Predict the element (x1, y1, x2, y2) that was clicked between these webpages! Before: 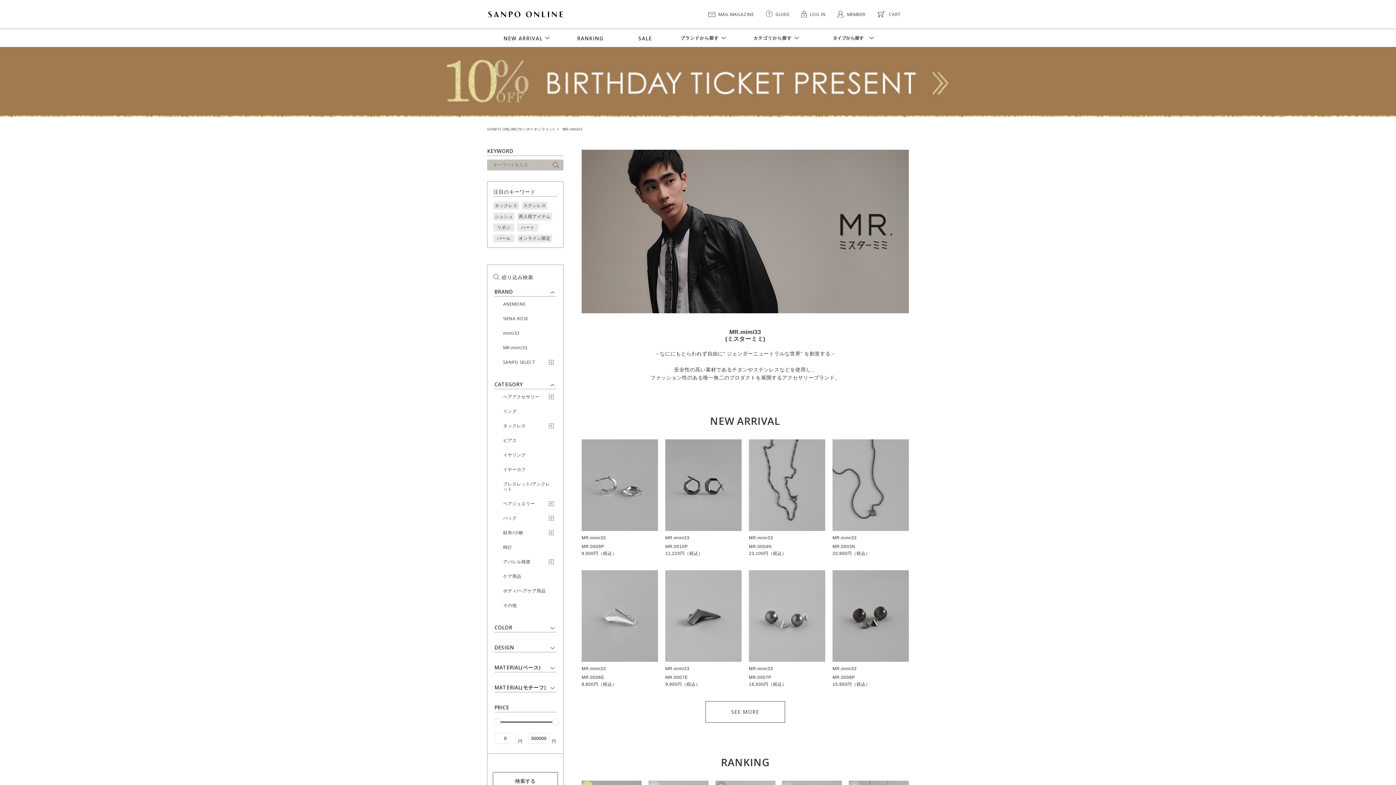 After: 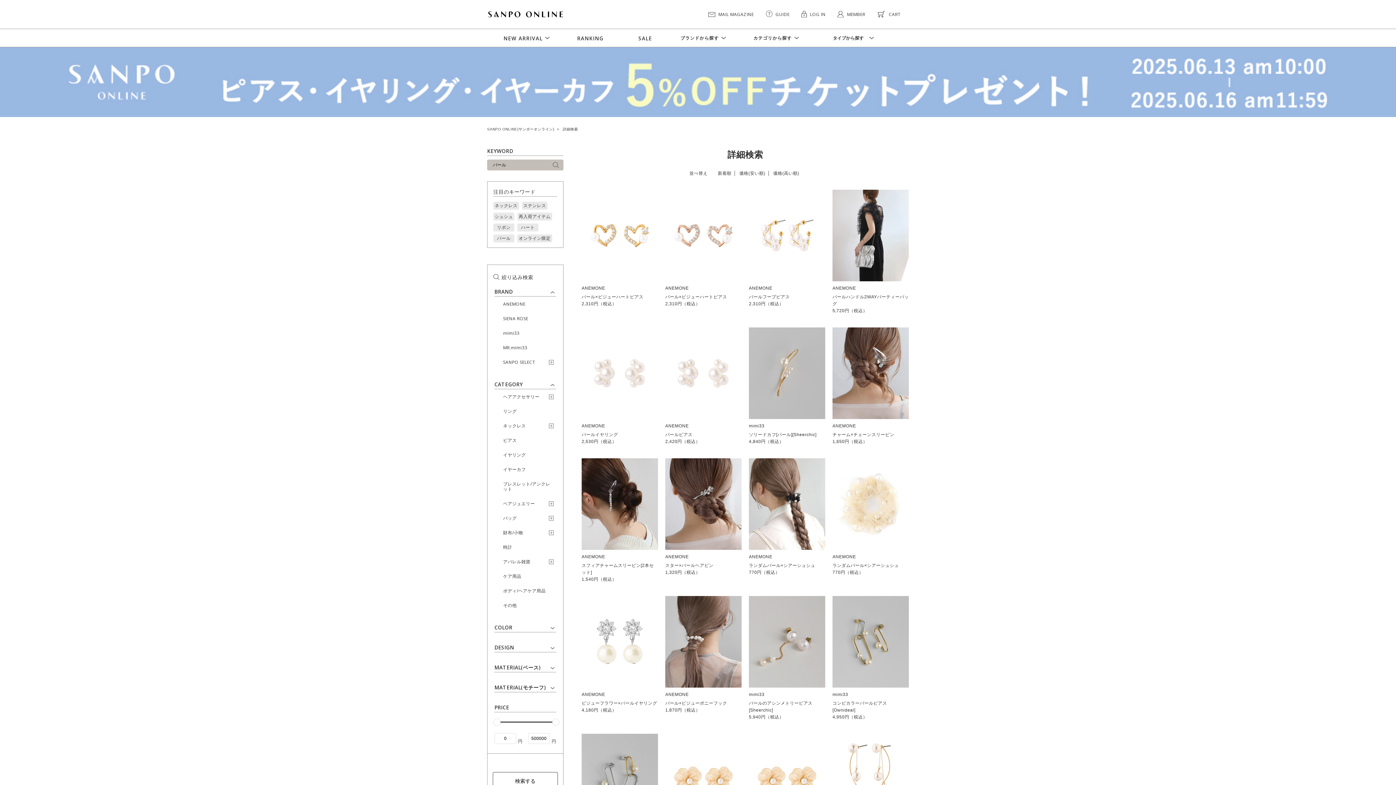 Action: bbox: (493, 234, 514, 242) label: パール